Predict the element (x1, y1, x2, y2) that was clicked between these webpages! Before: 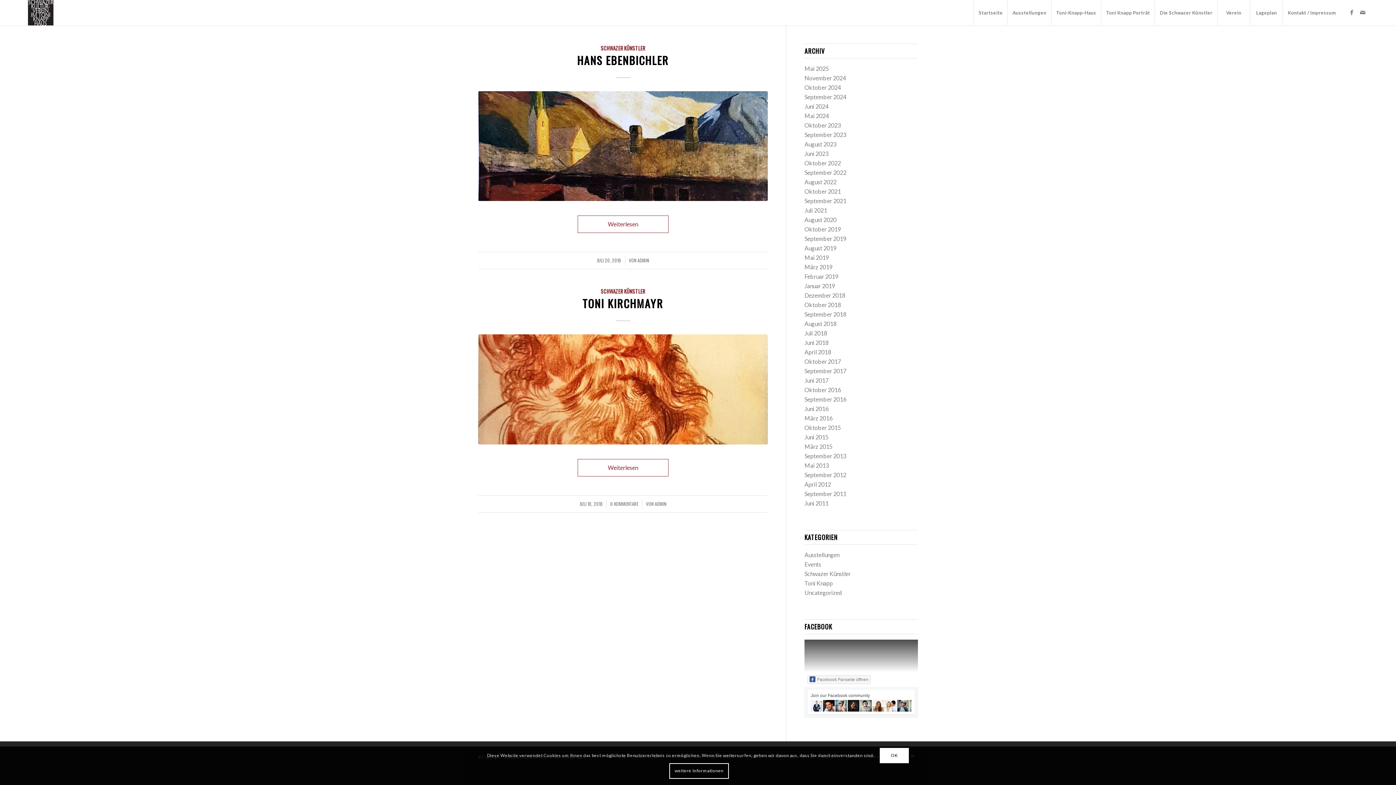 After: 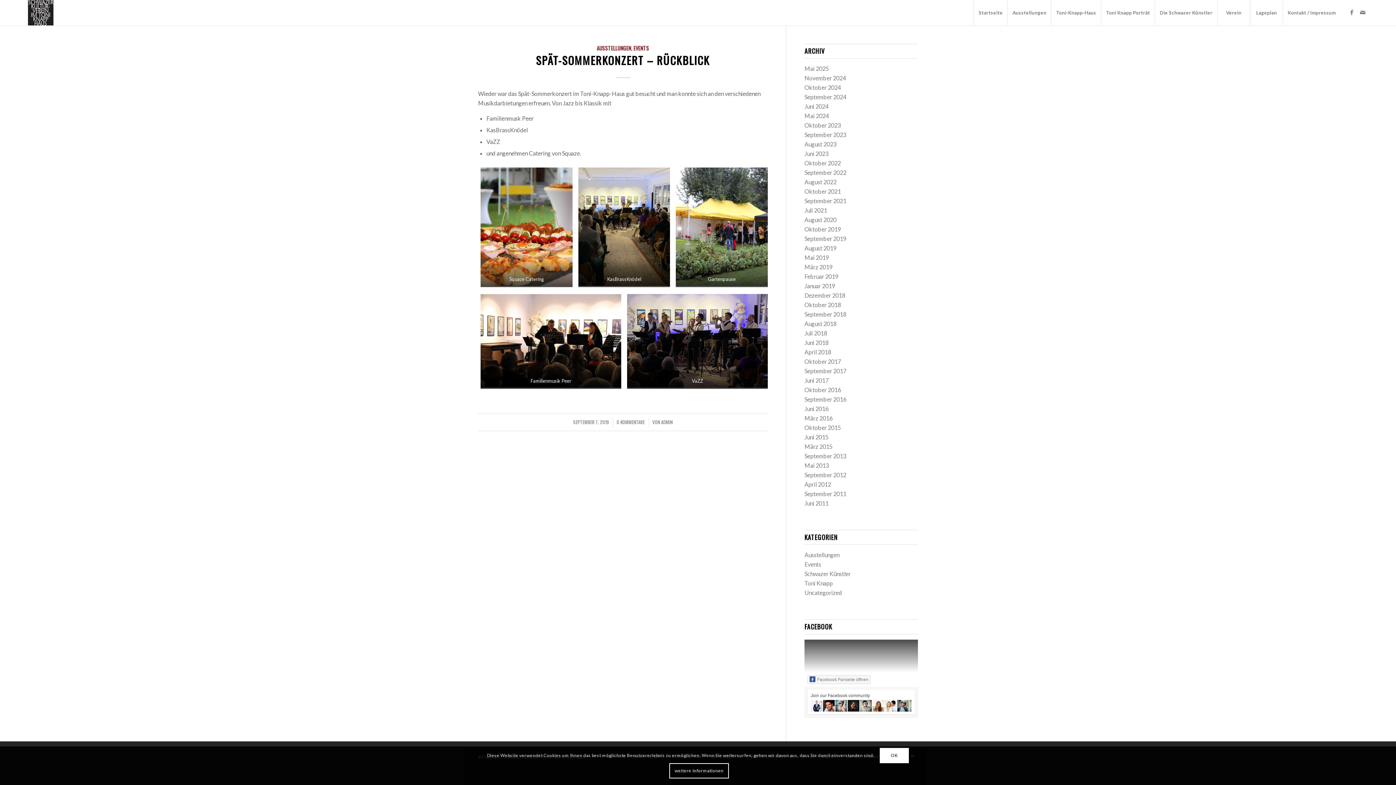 Action: label: September 2019 bbox: (804, 235, 846, 242)